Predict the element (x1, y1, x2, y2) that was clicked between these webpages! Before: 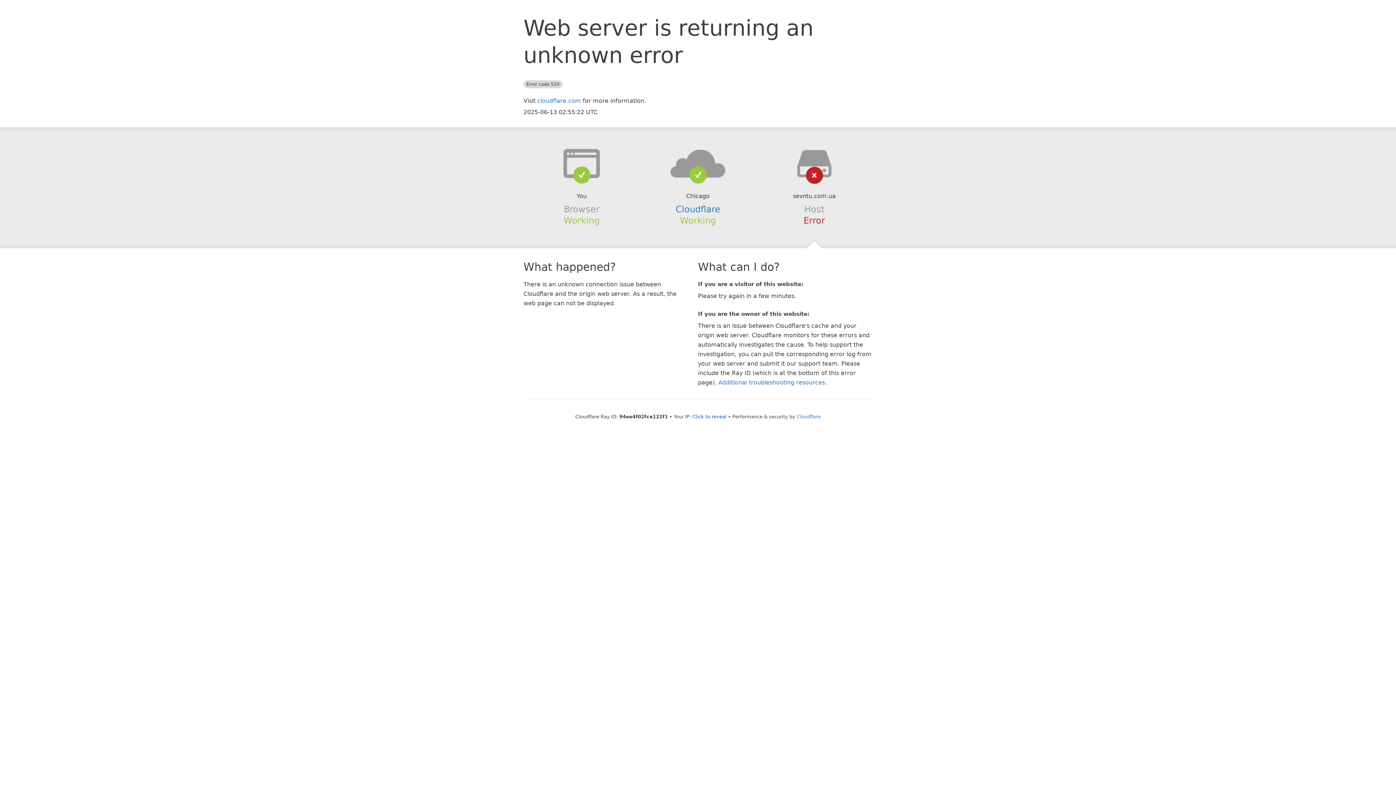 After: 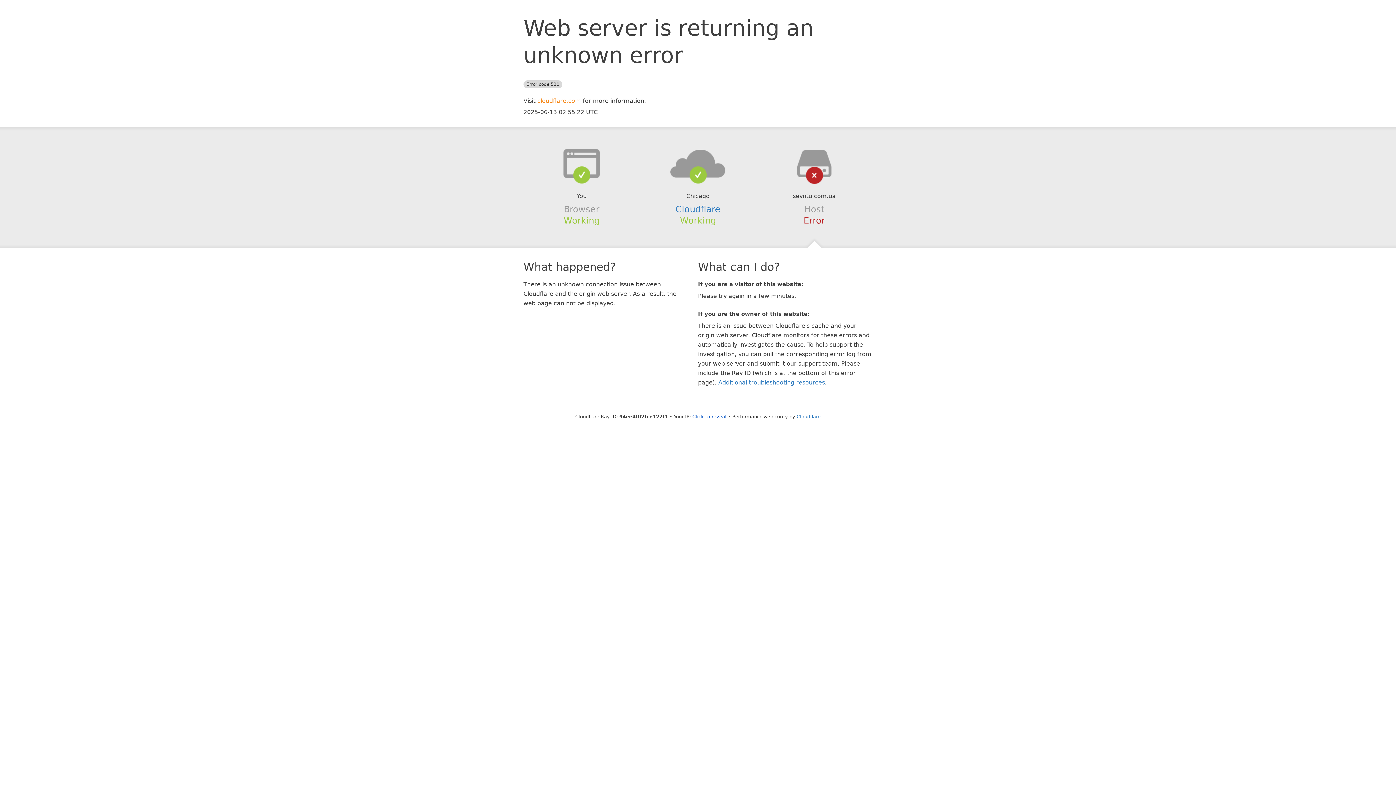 Action: label: cloudflare.com bbox: (537, 97, 581, 104)